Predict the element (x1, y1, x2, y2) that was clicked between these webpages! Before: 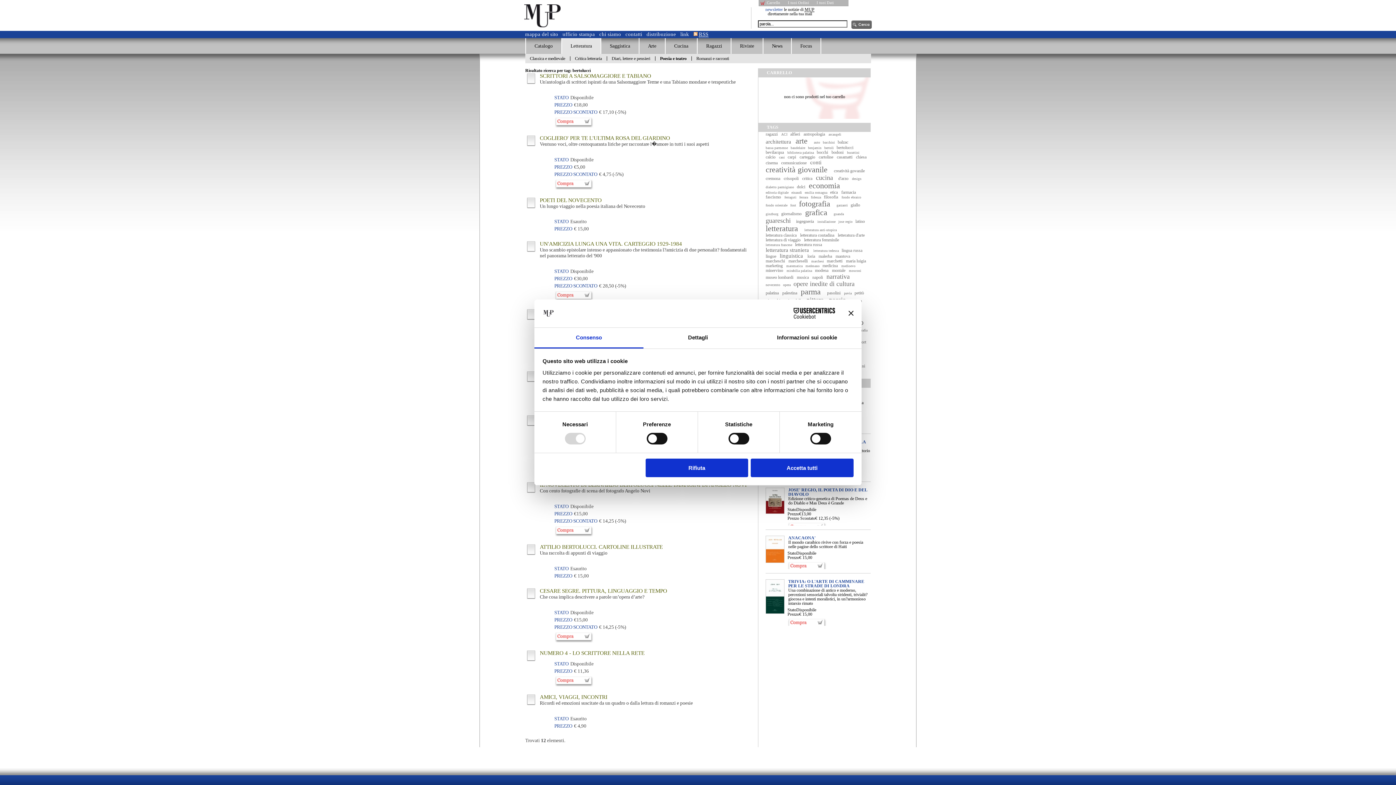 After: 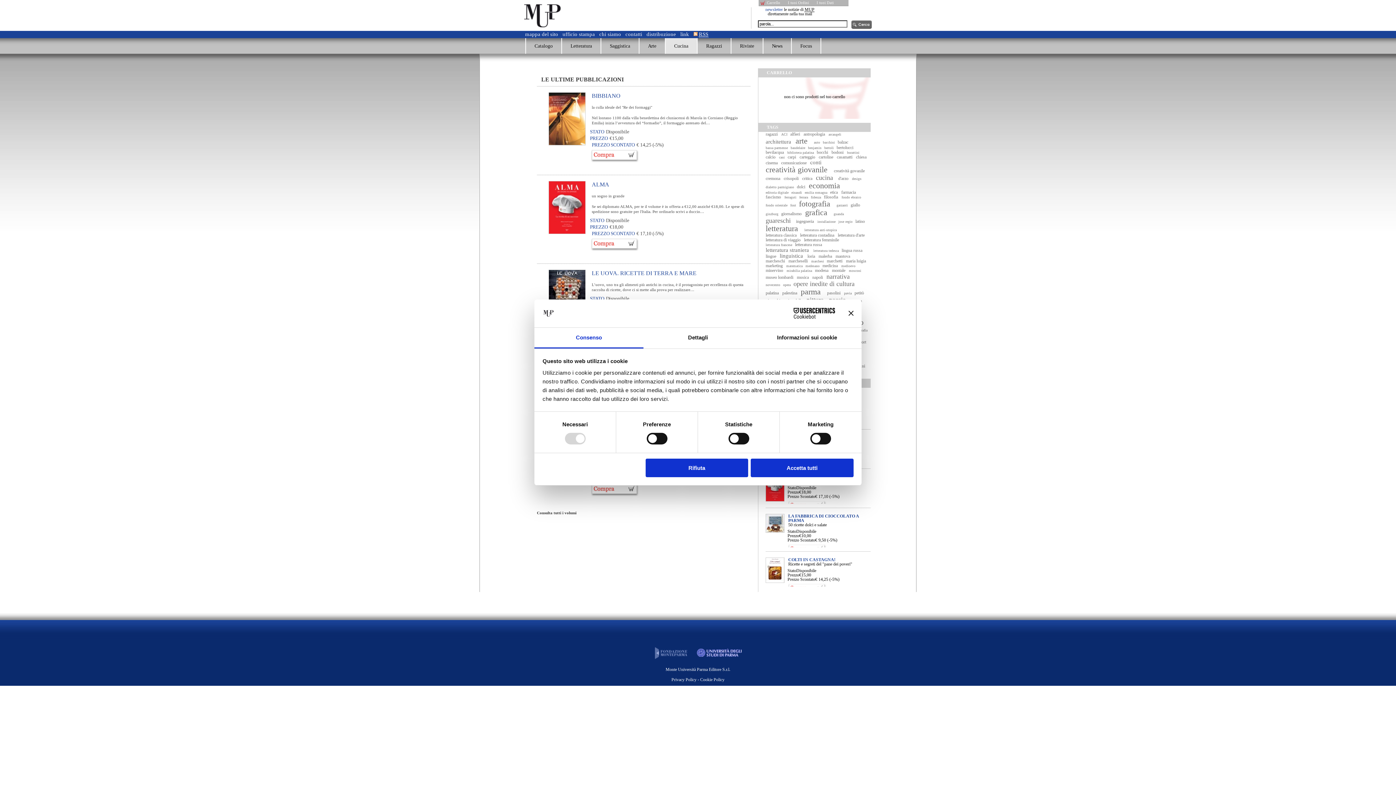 Action: label: Cucina bbox: (665, 38, 696, 53)